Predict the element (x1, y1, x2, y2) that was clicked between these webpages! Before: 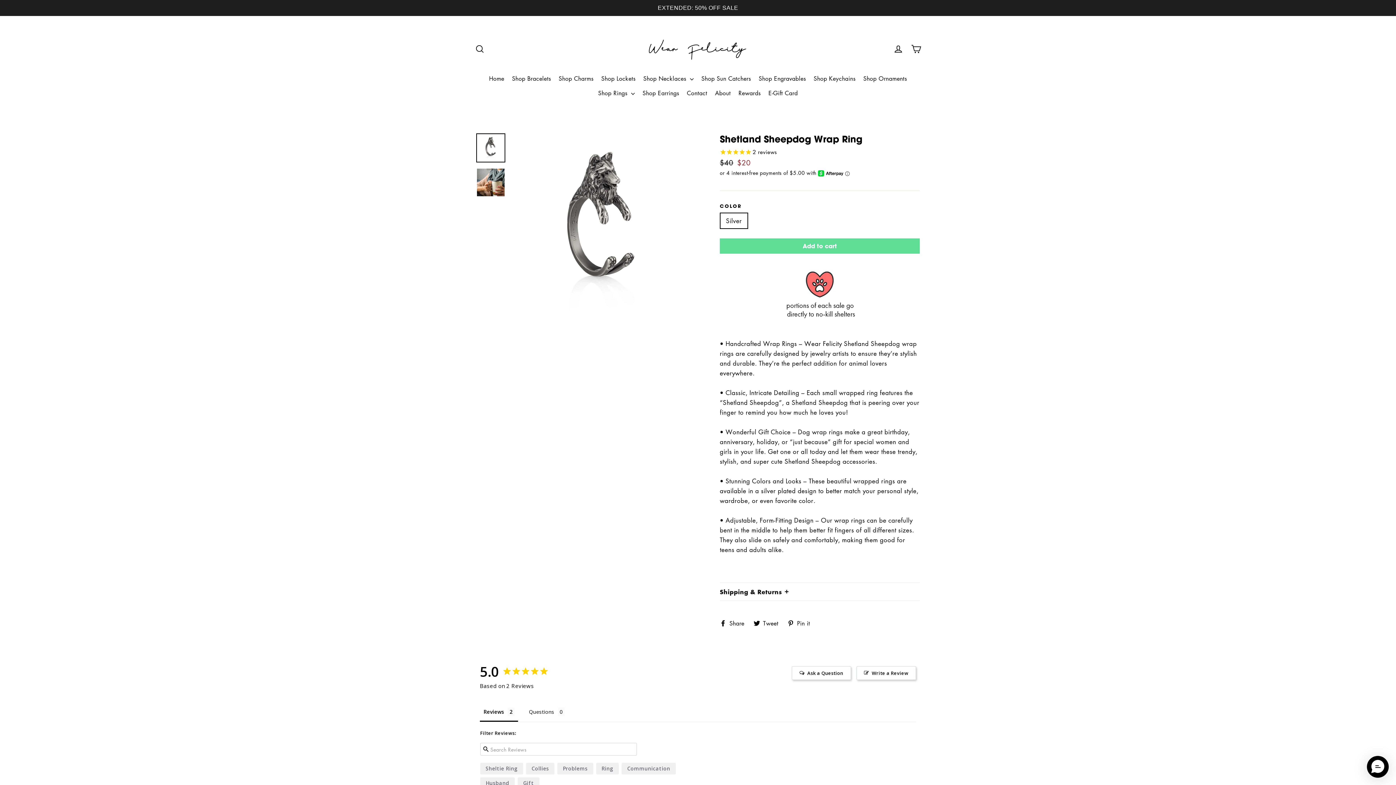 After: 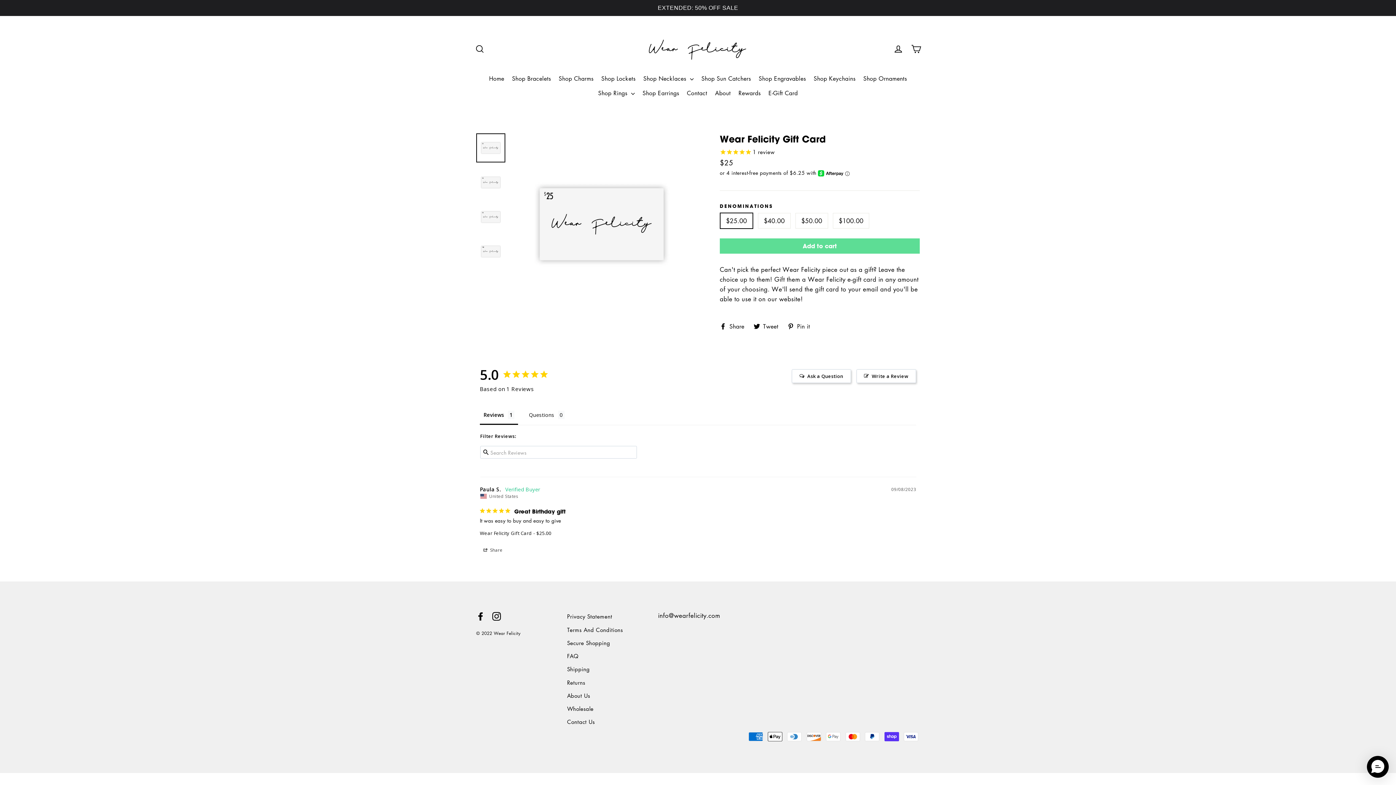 Action: label: E-Gift Card bbox: (765, 86, 800, 100)